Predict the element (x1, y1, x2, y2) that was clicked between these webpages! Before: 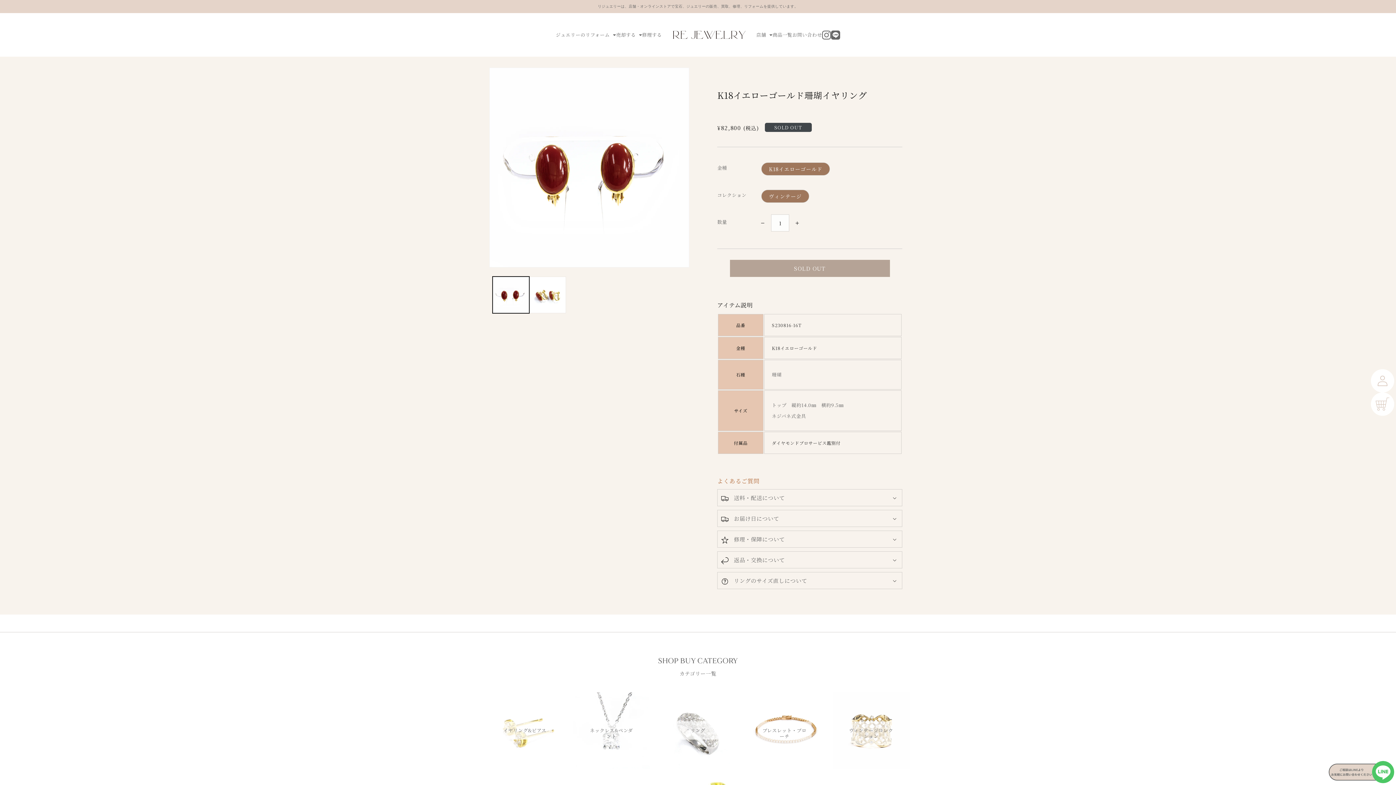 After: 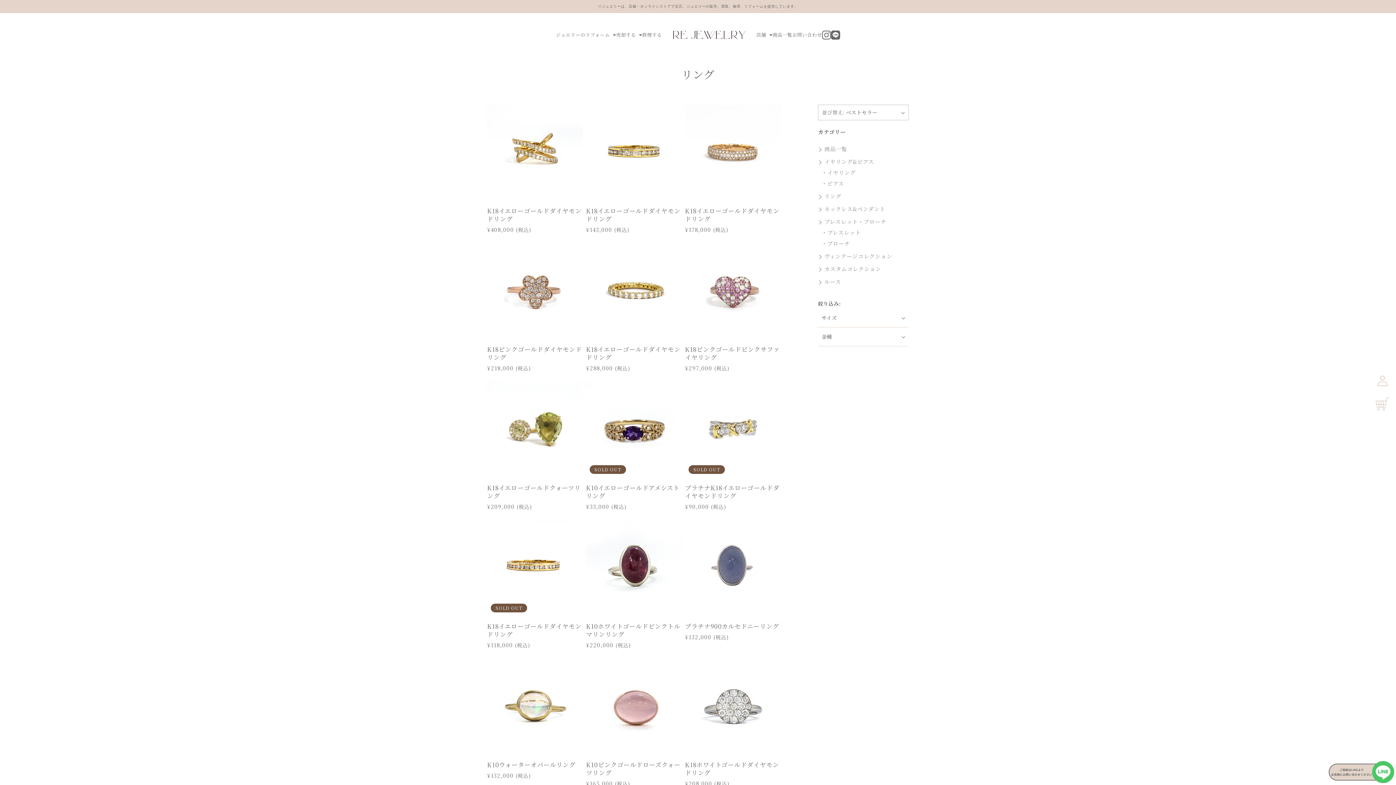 Action: label: リング bbox: (659, 692, 736, 769)